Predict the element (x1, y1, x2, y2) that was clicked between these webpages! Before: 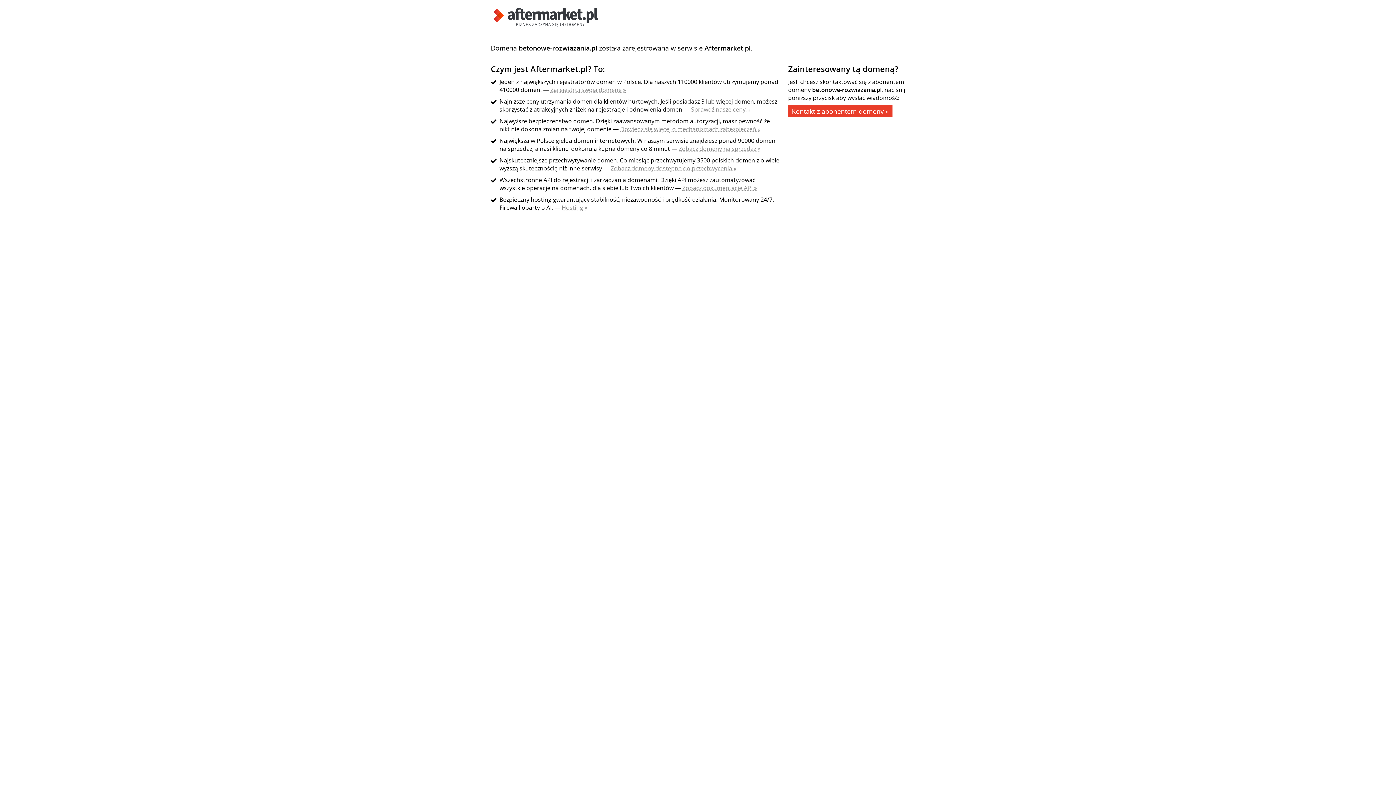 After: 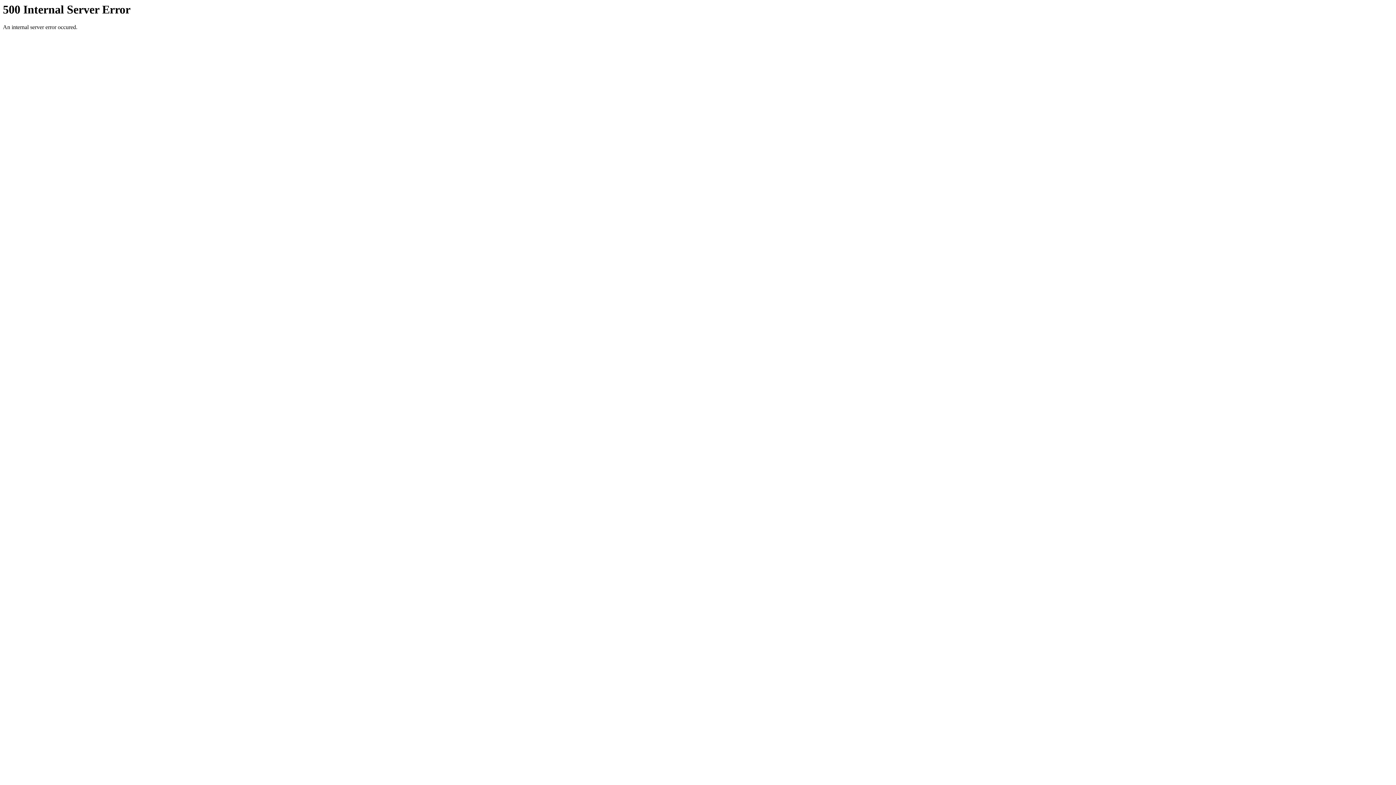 Action: label: Hosting » bbox: (561, 203, 587, 211)